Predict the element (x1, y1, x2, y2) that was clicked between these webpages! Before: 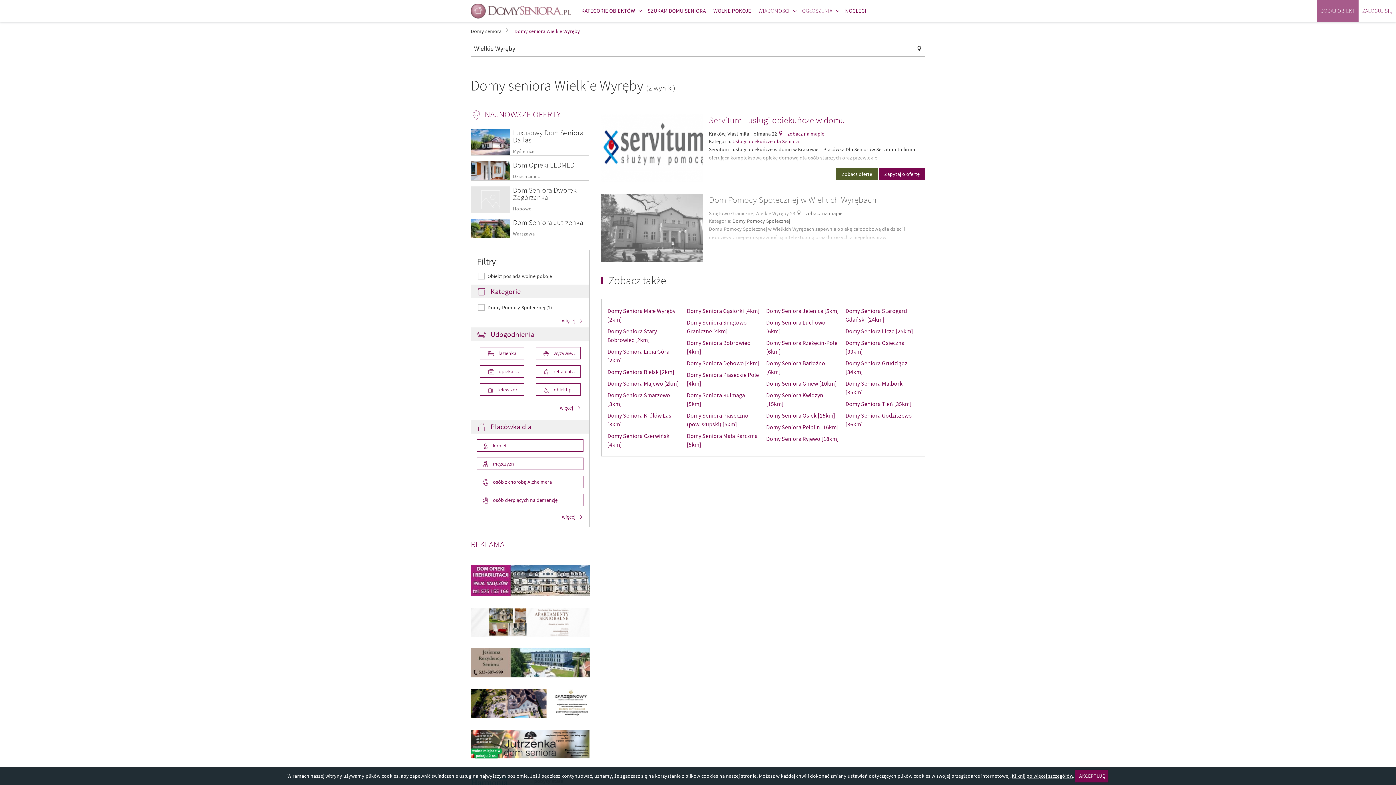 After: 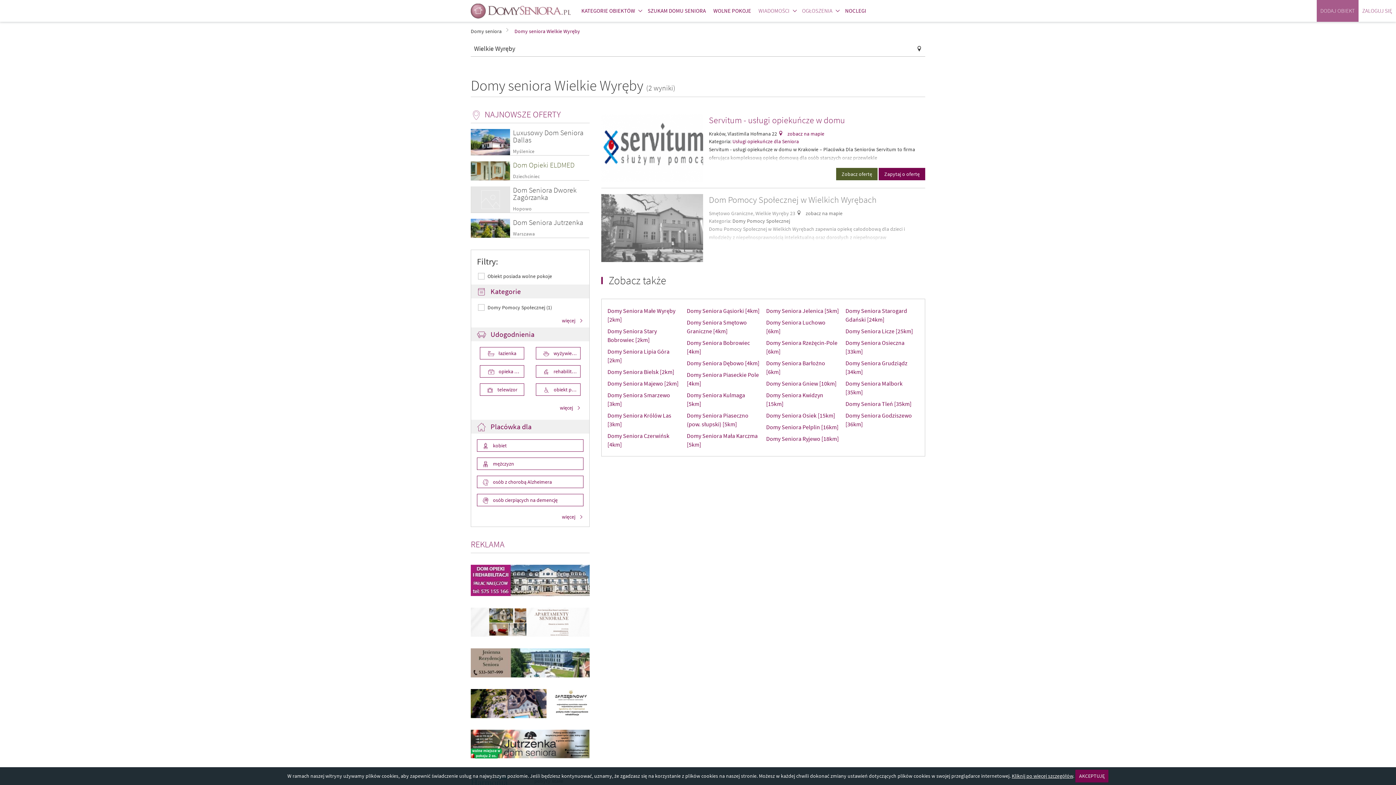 Action: label: Dziechciniec bbox: (513, 173, 539, 179)